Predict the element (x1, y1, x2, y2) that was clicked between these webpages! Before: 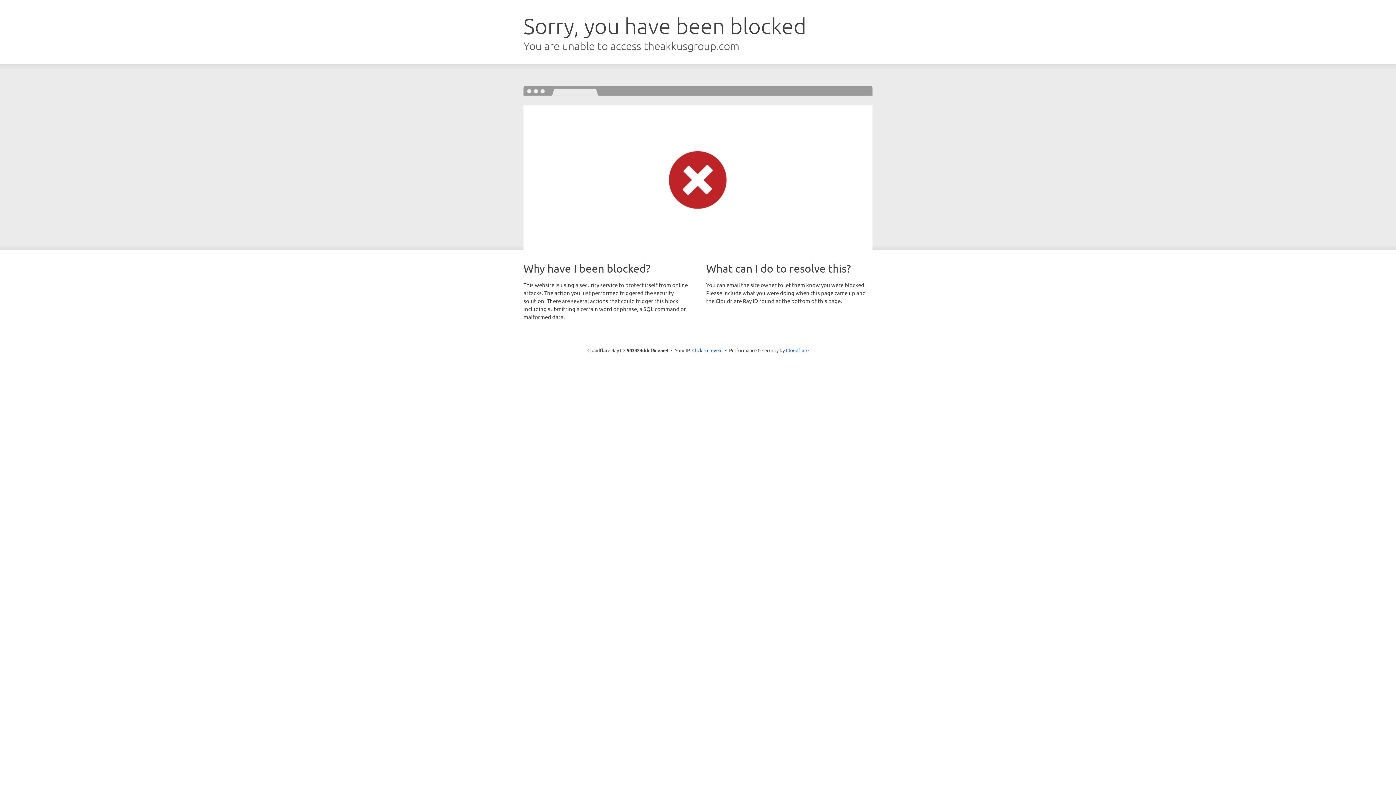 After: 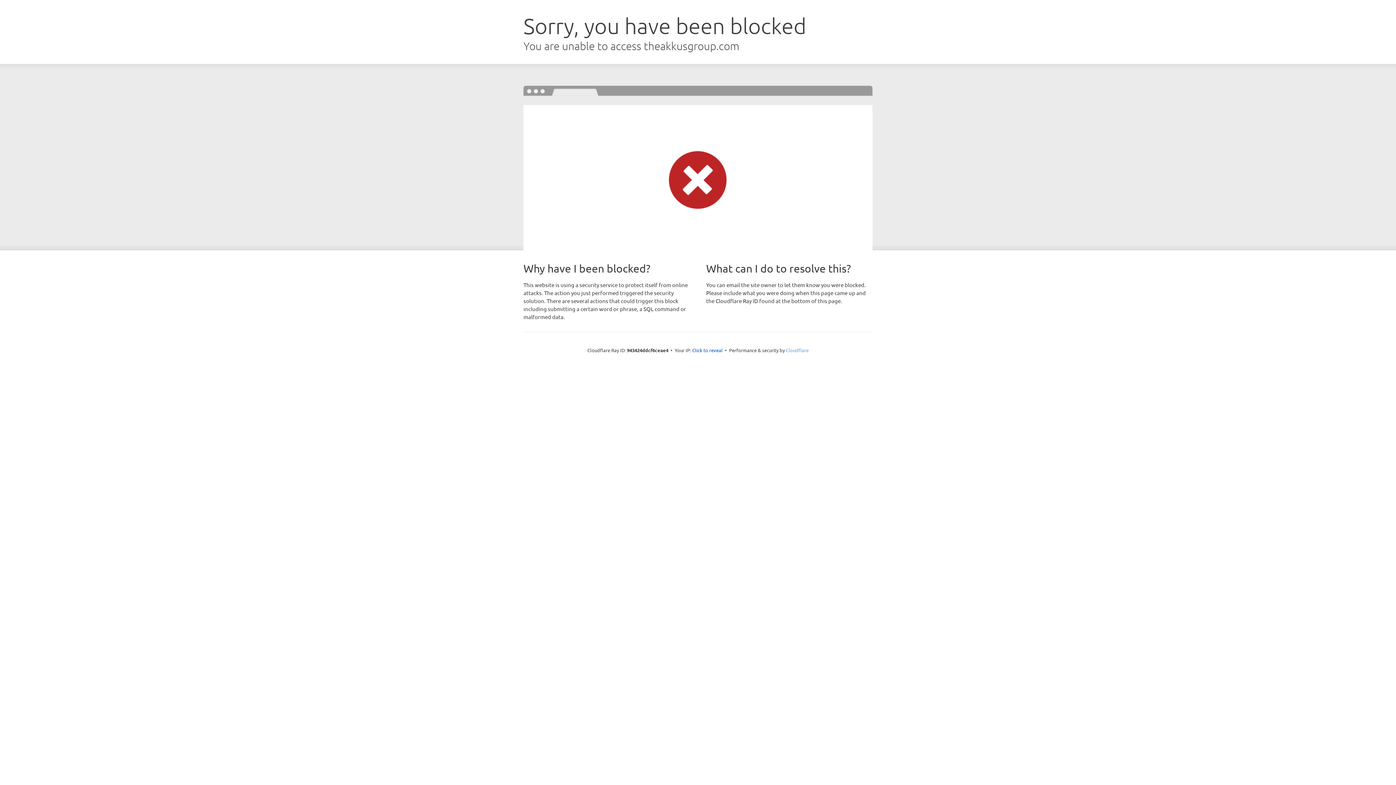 Action: label: Cloudflare bbox: (786, 347, 808, 353)